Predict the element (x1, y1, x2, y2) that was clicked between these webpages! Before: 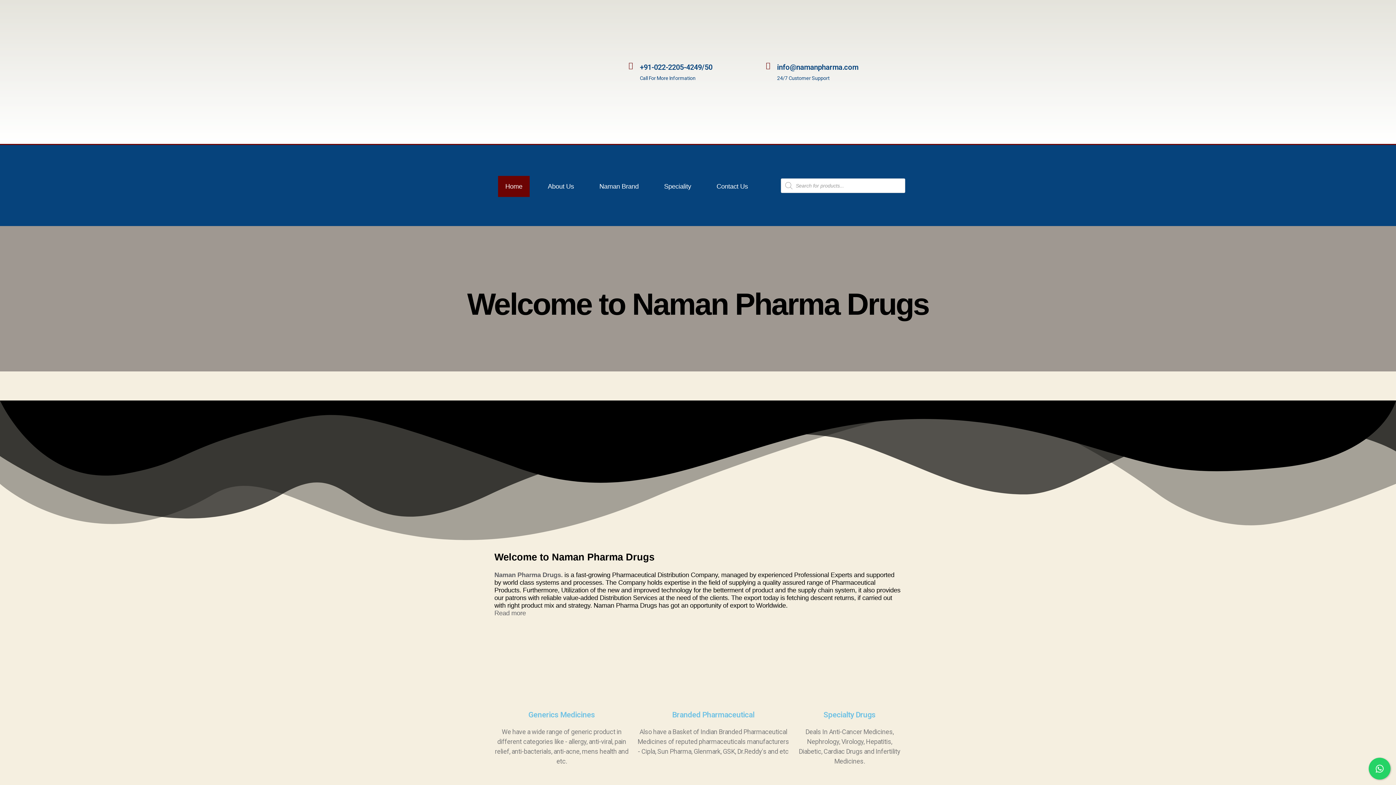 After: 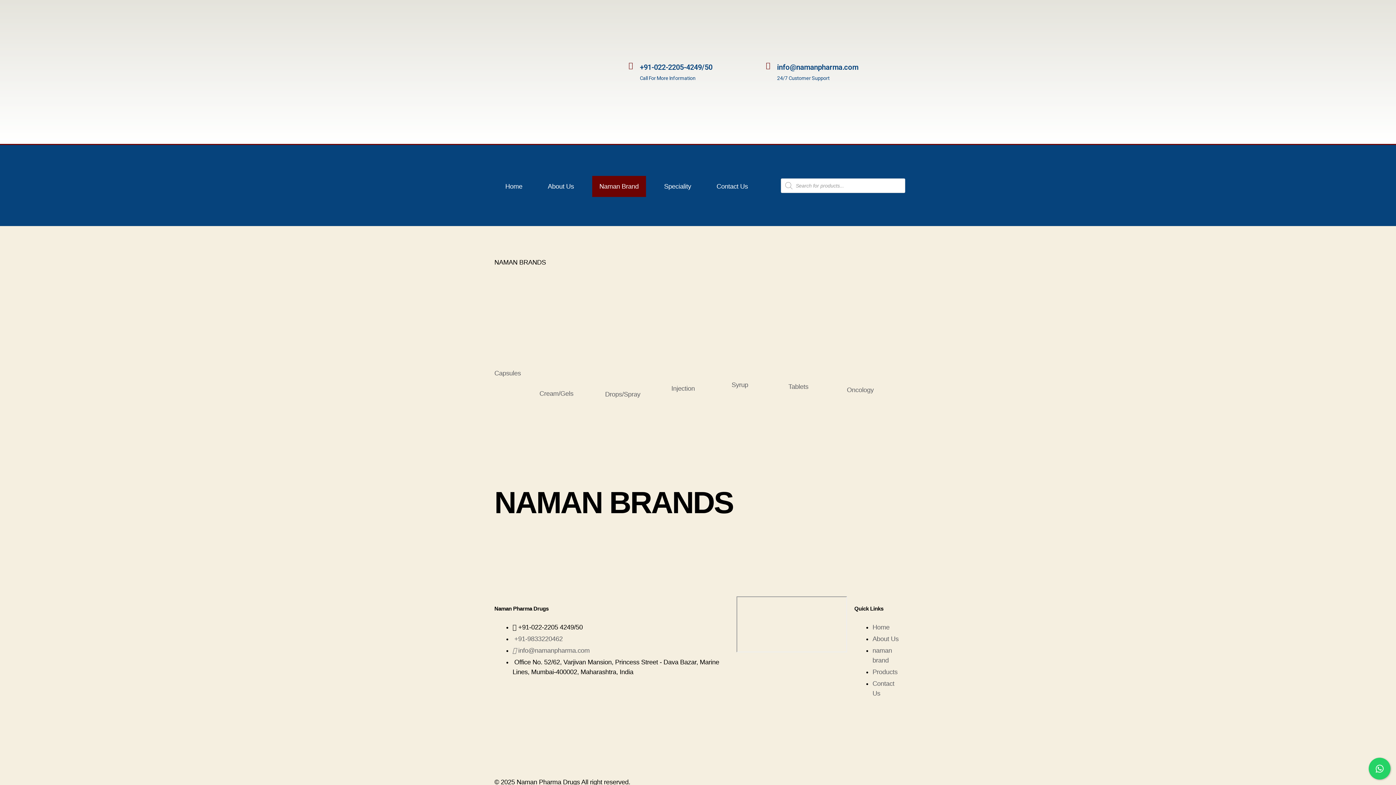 Action: bbox: (592, 176, 646, 197) label: Naman Brand